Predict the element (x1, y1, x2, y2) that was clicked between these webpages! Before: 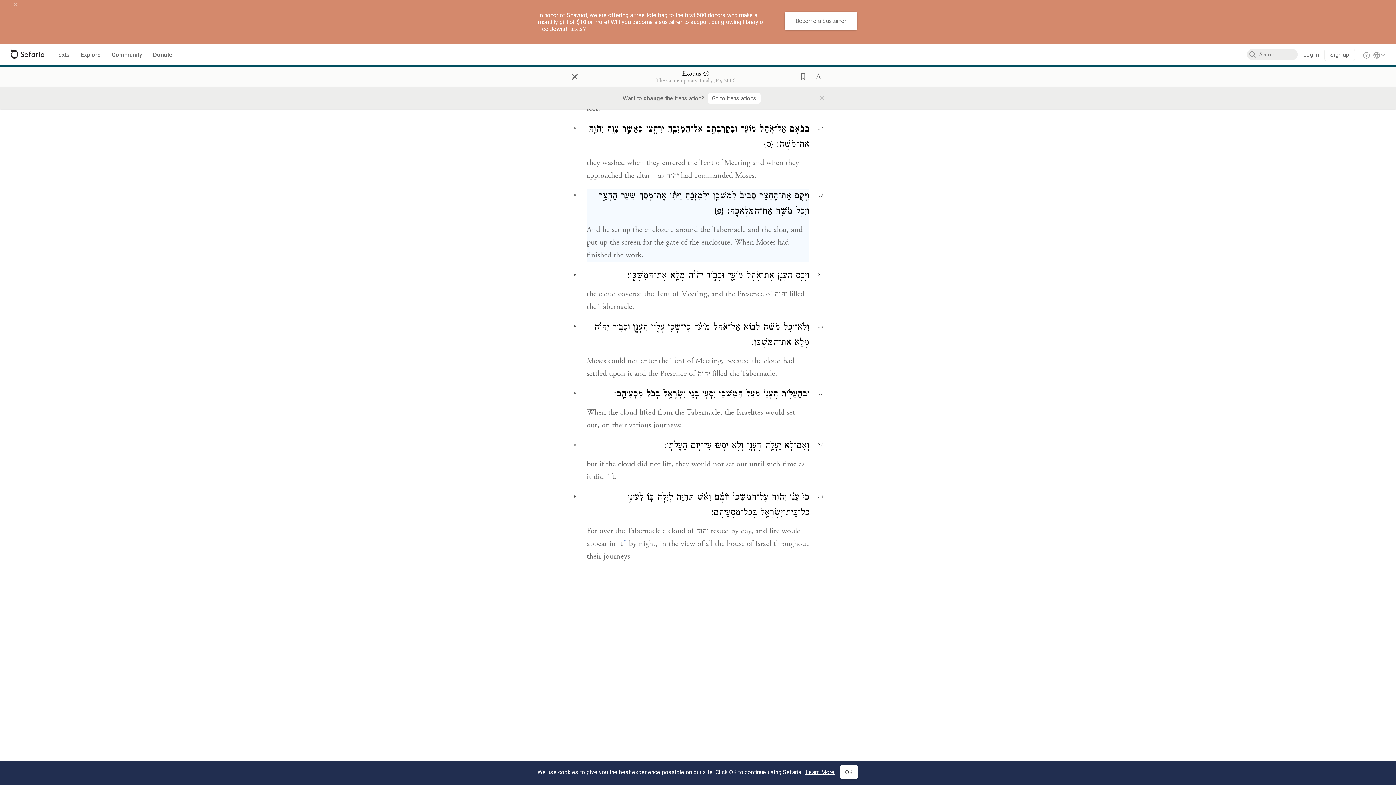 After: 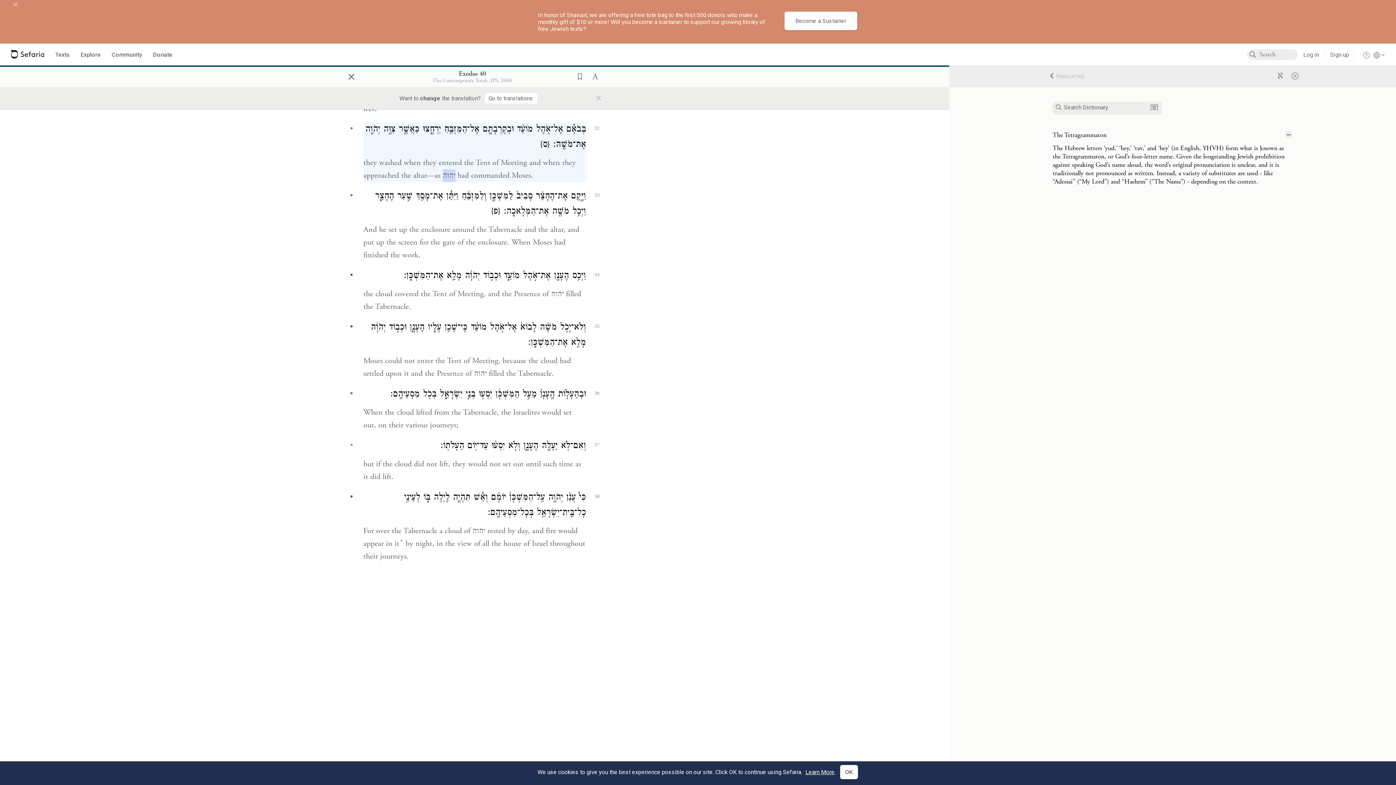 Action: bbox: (666, 170, 678, 180) label: יהוה